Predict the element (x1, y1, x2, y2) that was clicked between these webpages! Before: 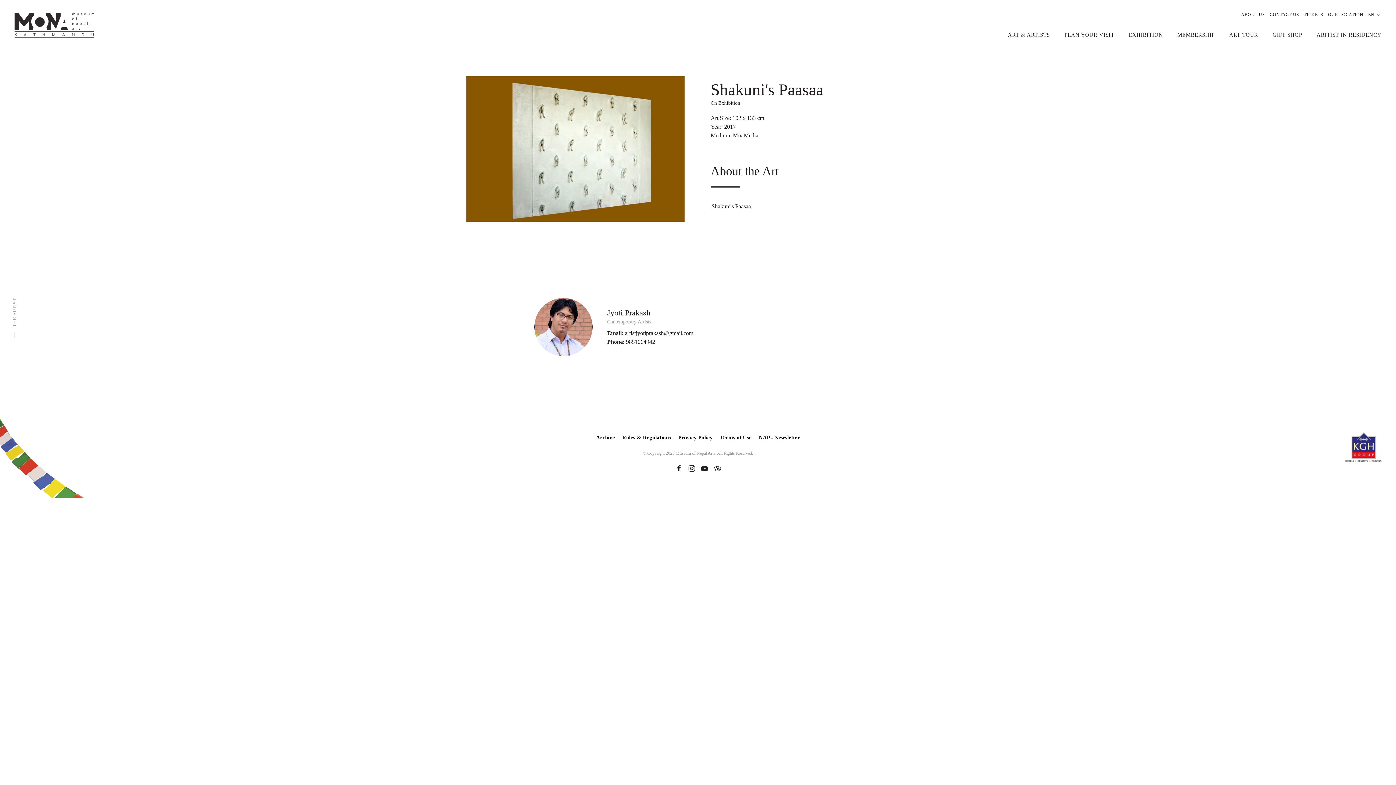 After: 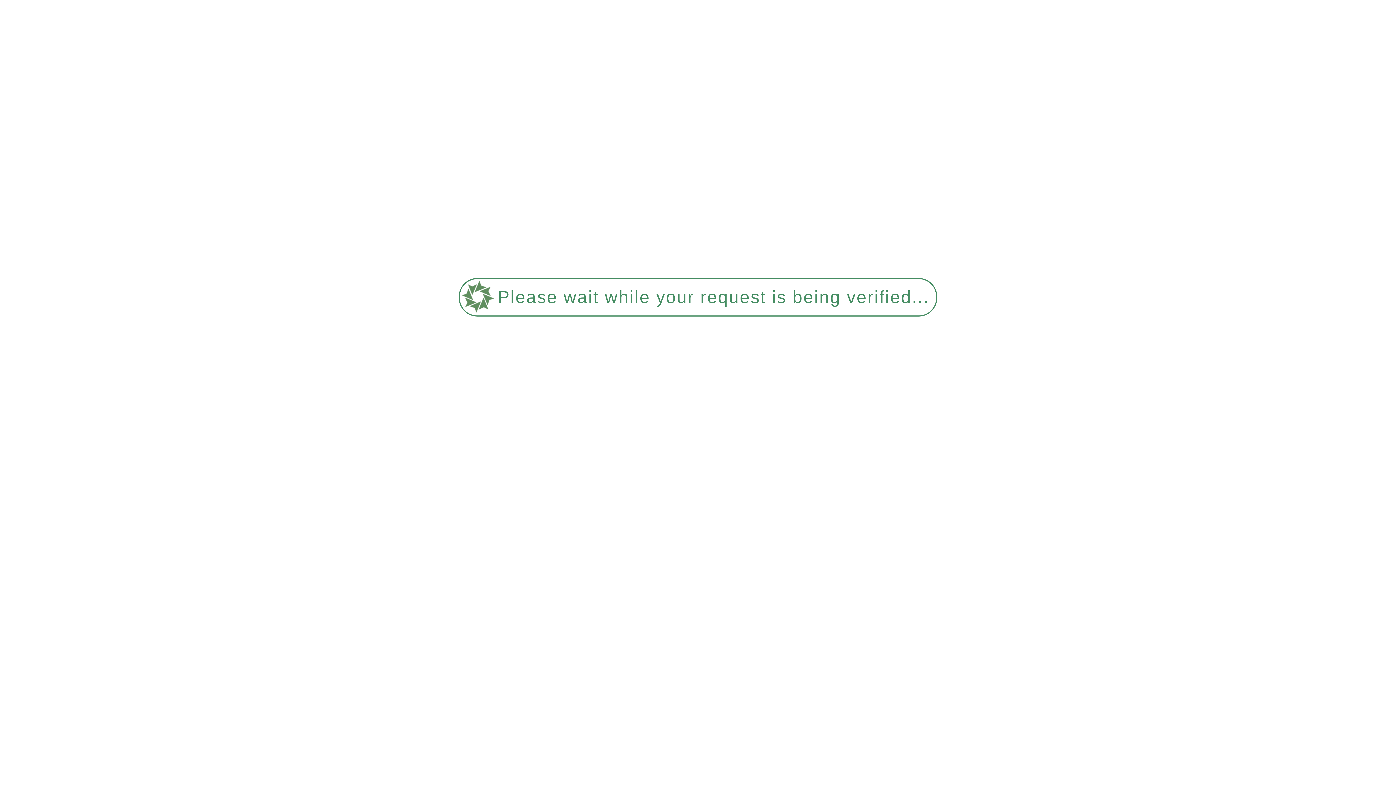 Action: label: CONTACT US bbox: (1270, 12, 1299, 17)